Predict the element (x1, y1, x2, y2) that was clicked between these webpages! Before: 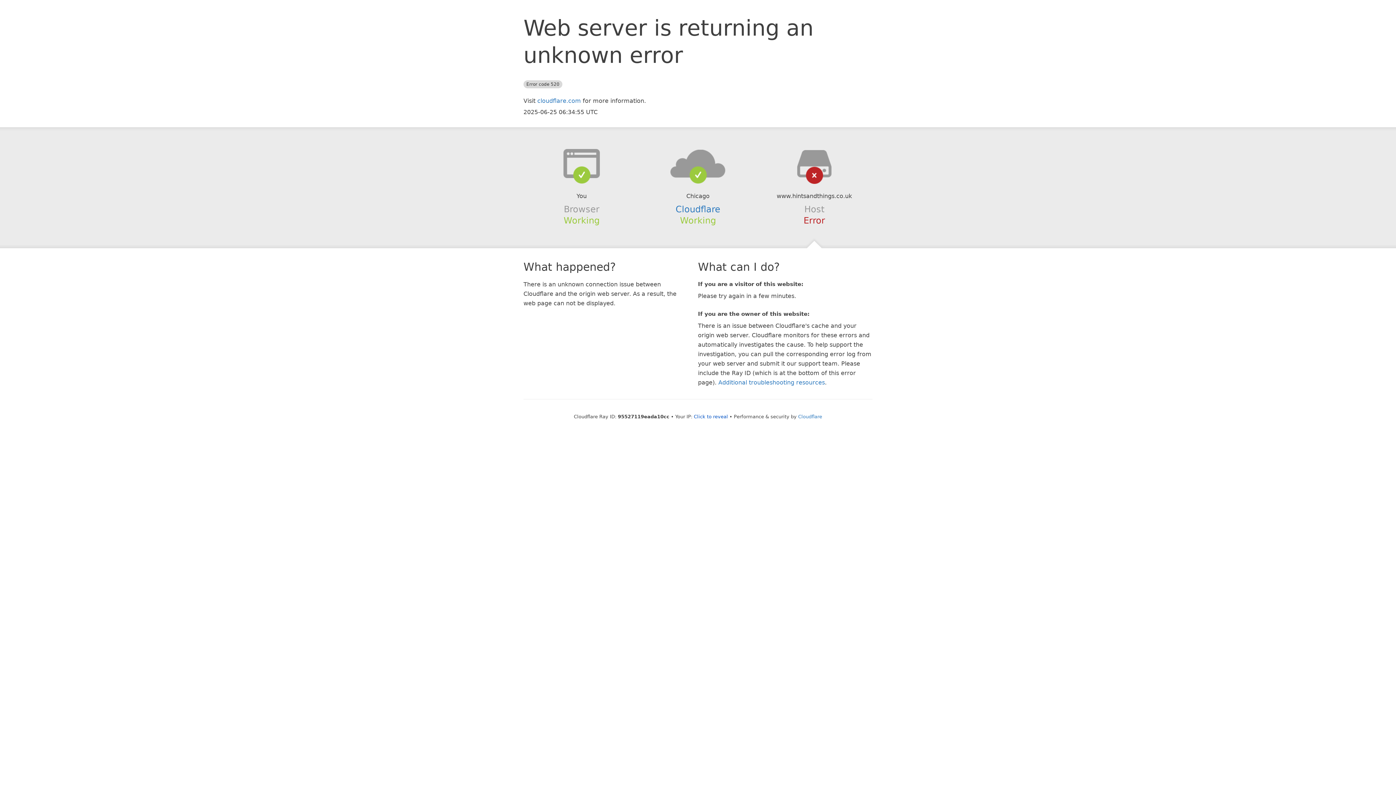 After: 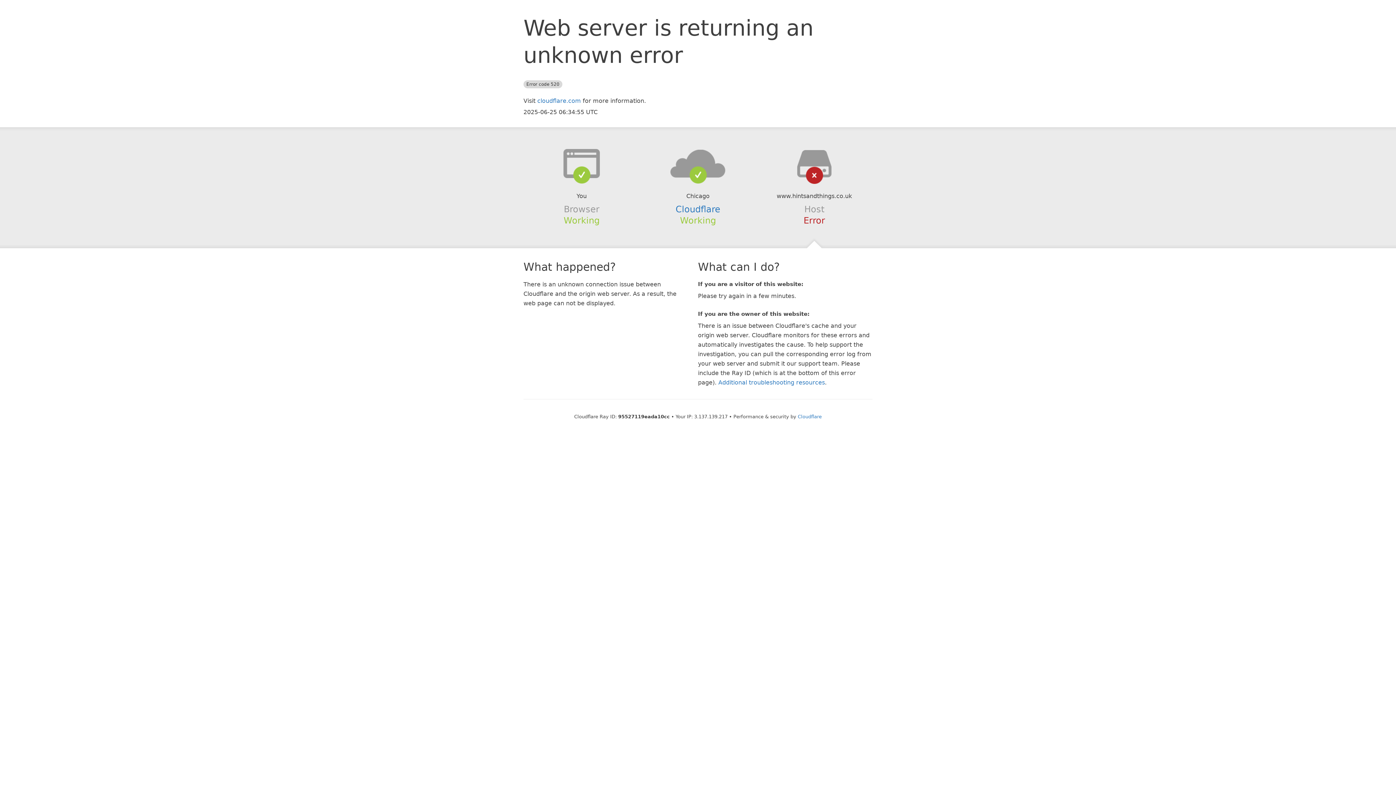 Action: bbox: (694, 414, 728, 419) label: Click to reveal